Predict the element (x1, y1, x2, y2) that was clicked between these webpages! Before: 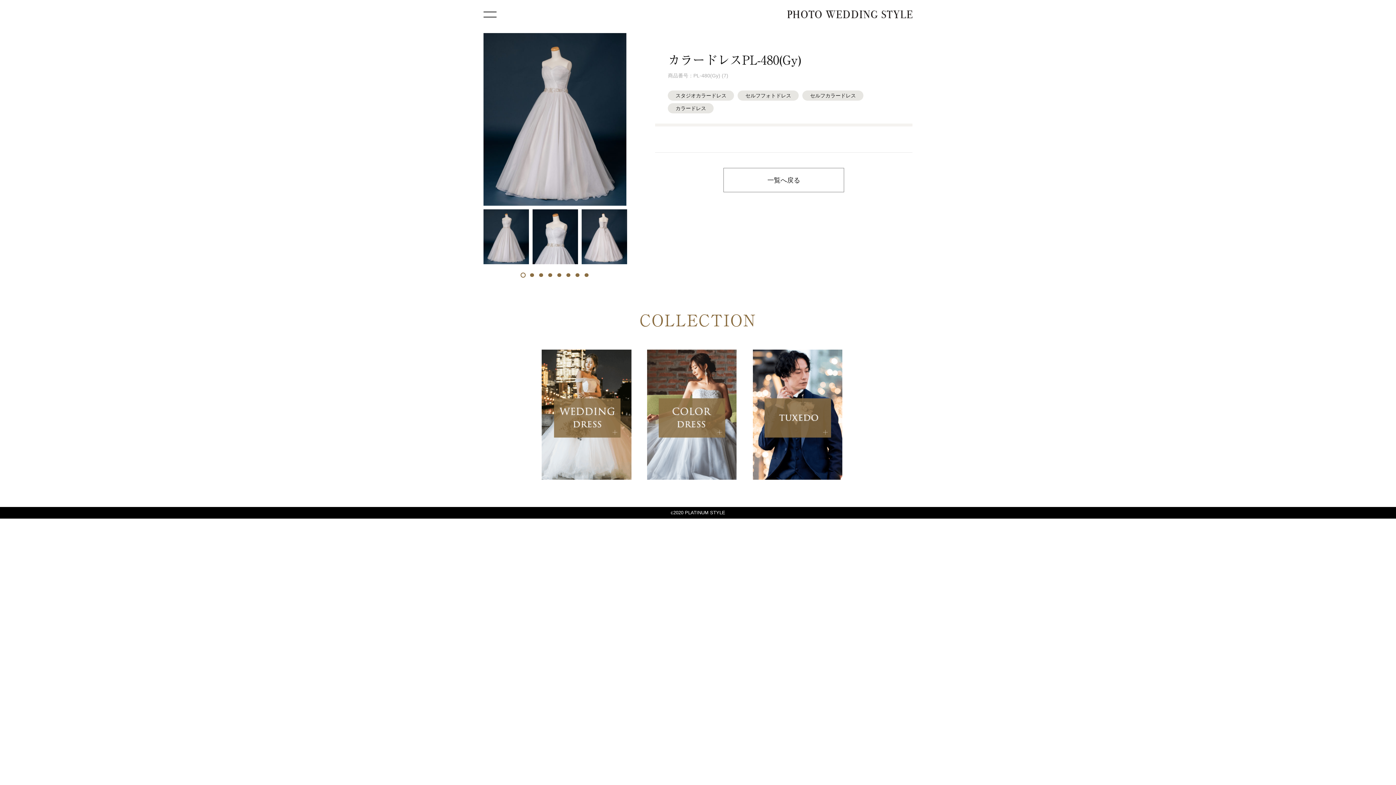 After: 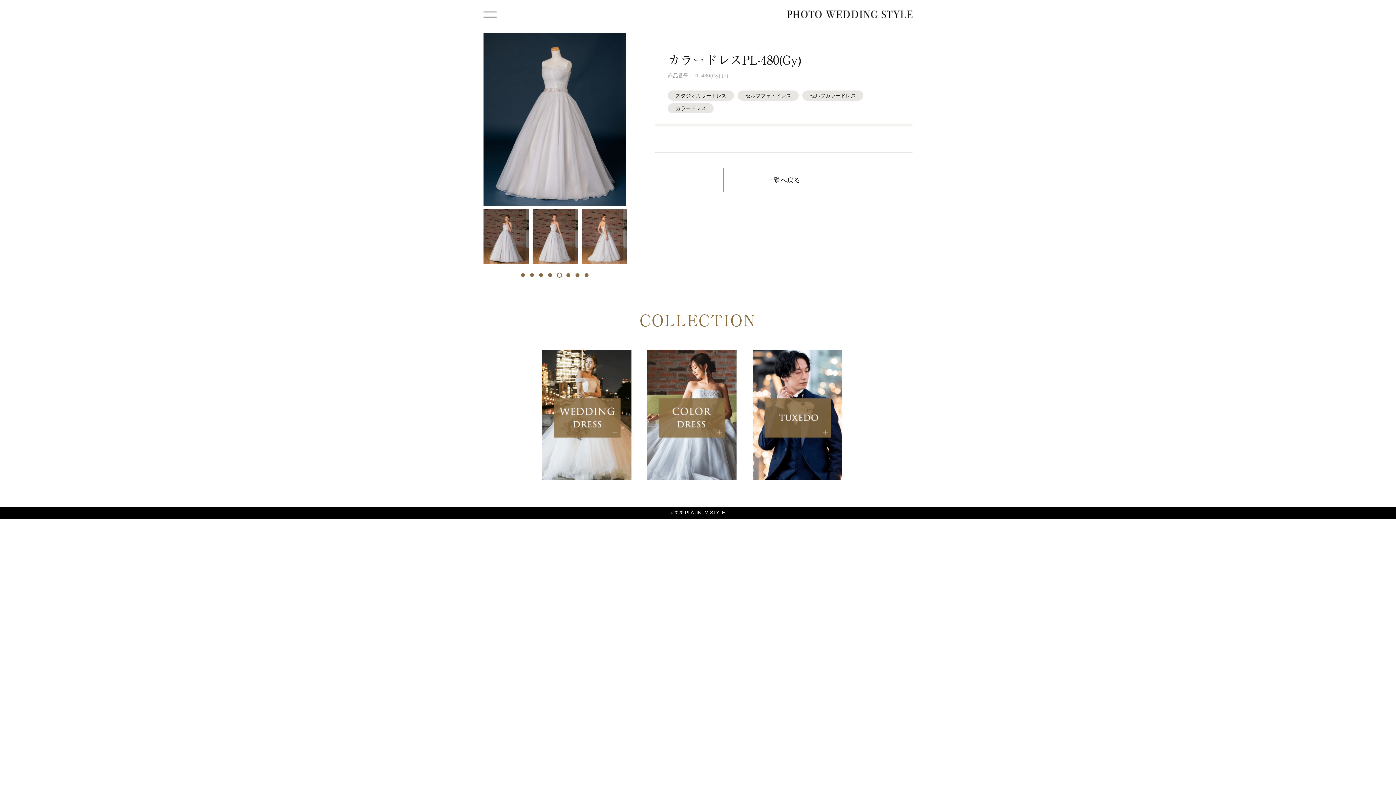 Action: bbox: (557, 273, 561, 276) label: 5 of 3